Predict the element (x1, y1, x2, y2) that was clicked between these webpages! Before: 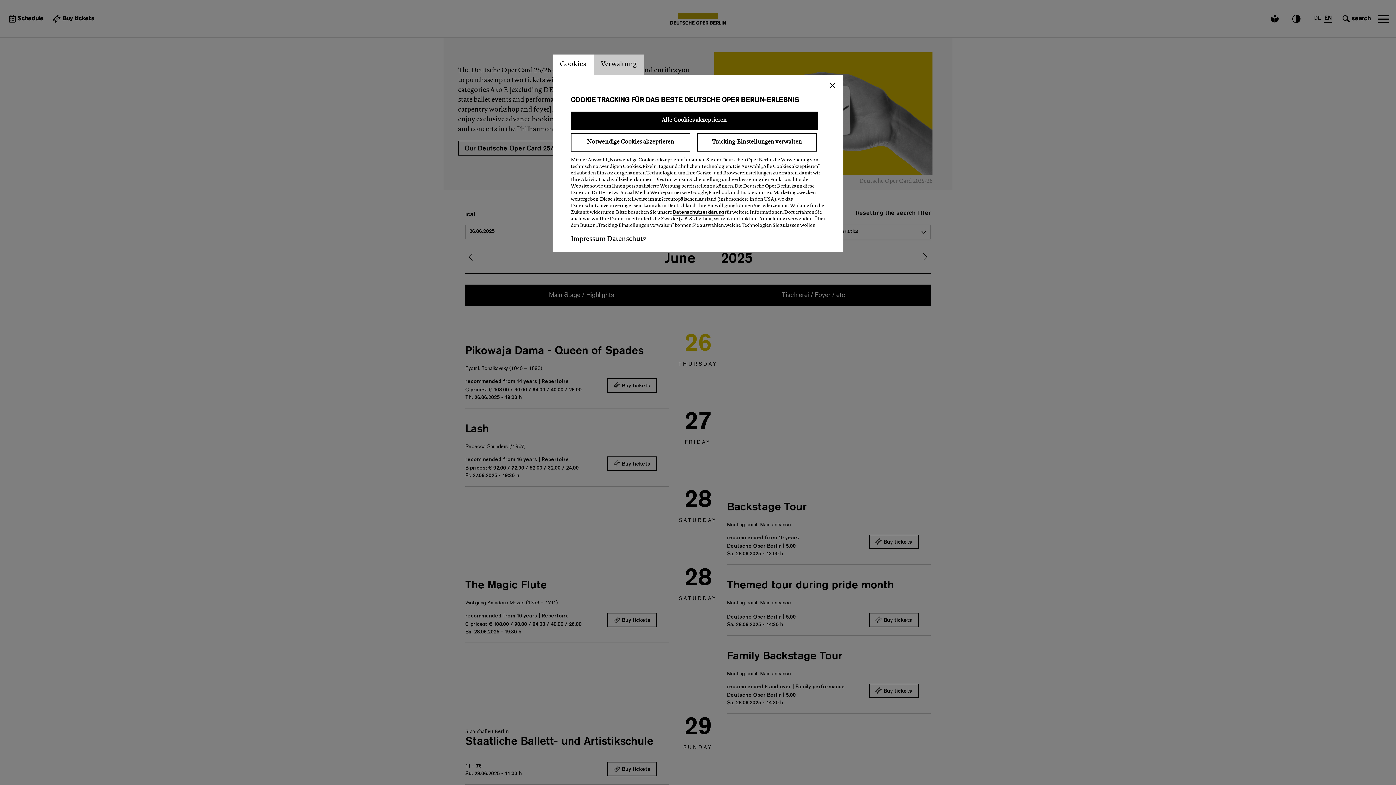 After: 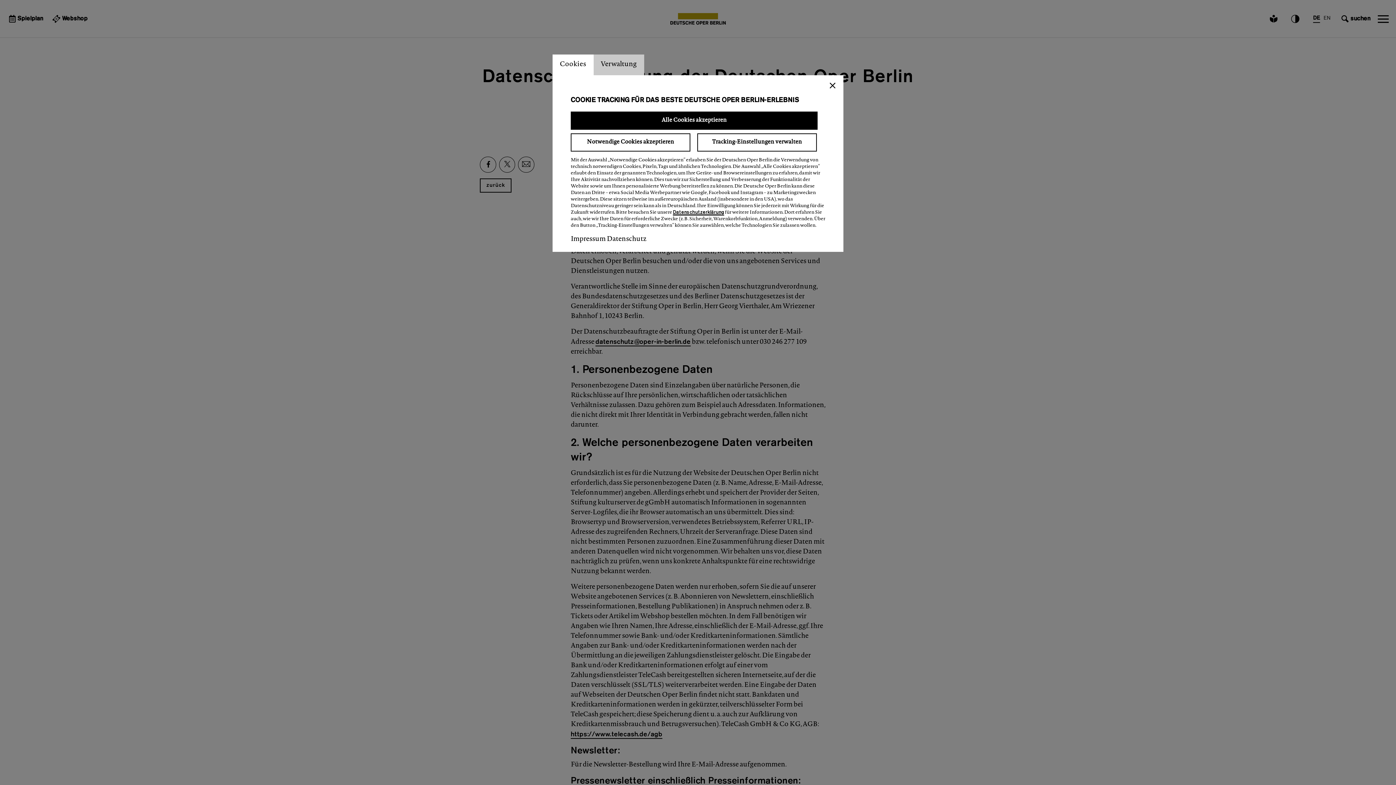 Action: bbox: (606, 236, 646, 242) label: Datenschutz